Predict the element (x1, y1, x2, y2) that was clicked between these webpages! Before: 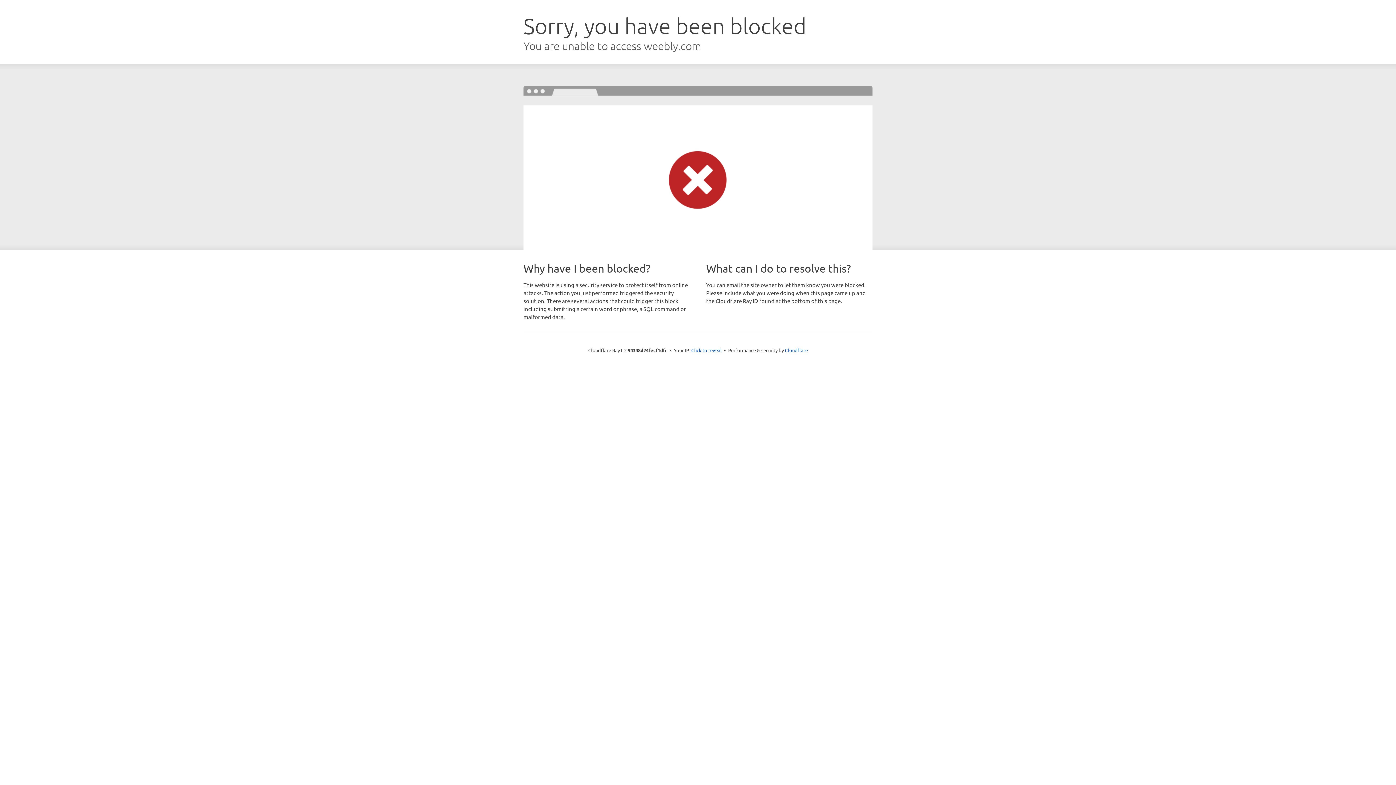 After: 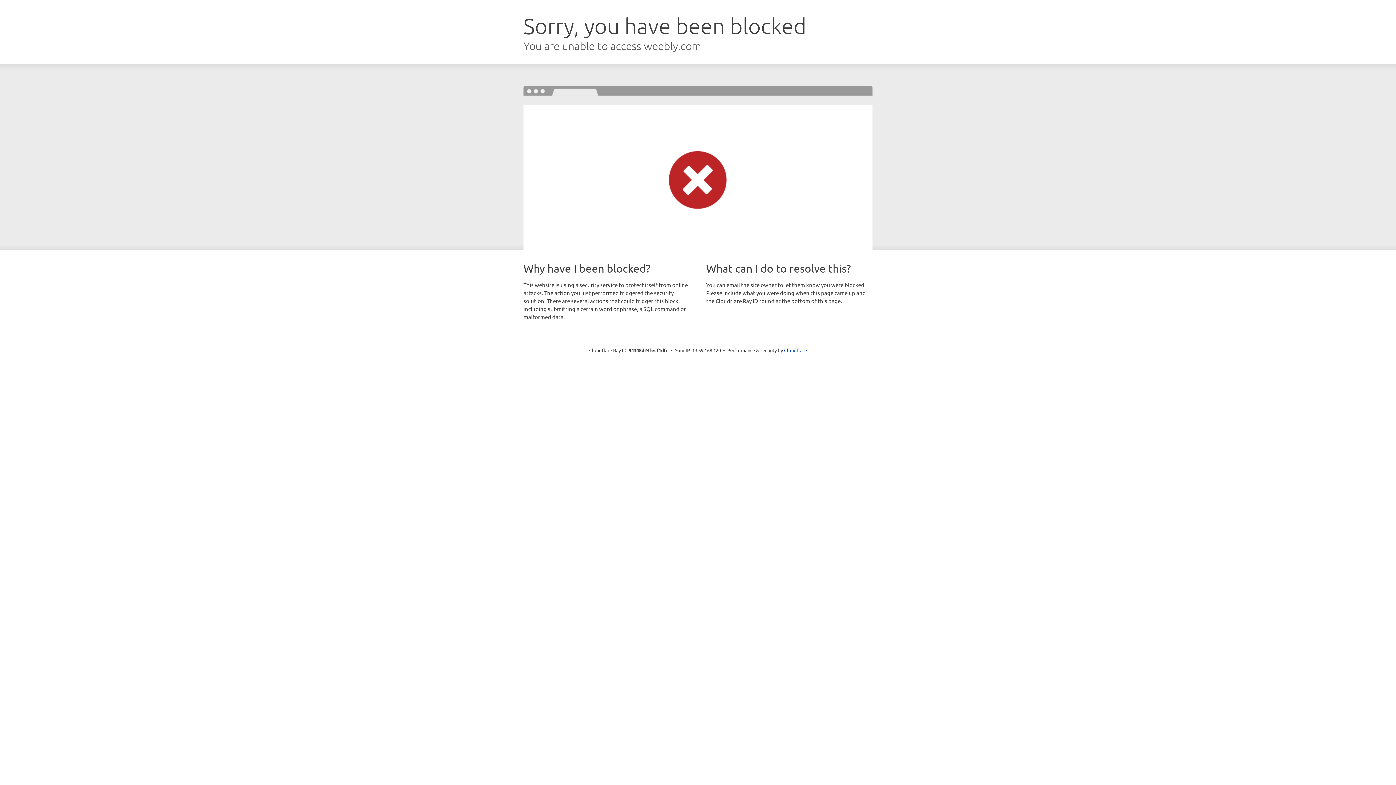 Action: bbox: (691, 346, 722, 353) label: Click to reveal